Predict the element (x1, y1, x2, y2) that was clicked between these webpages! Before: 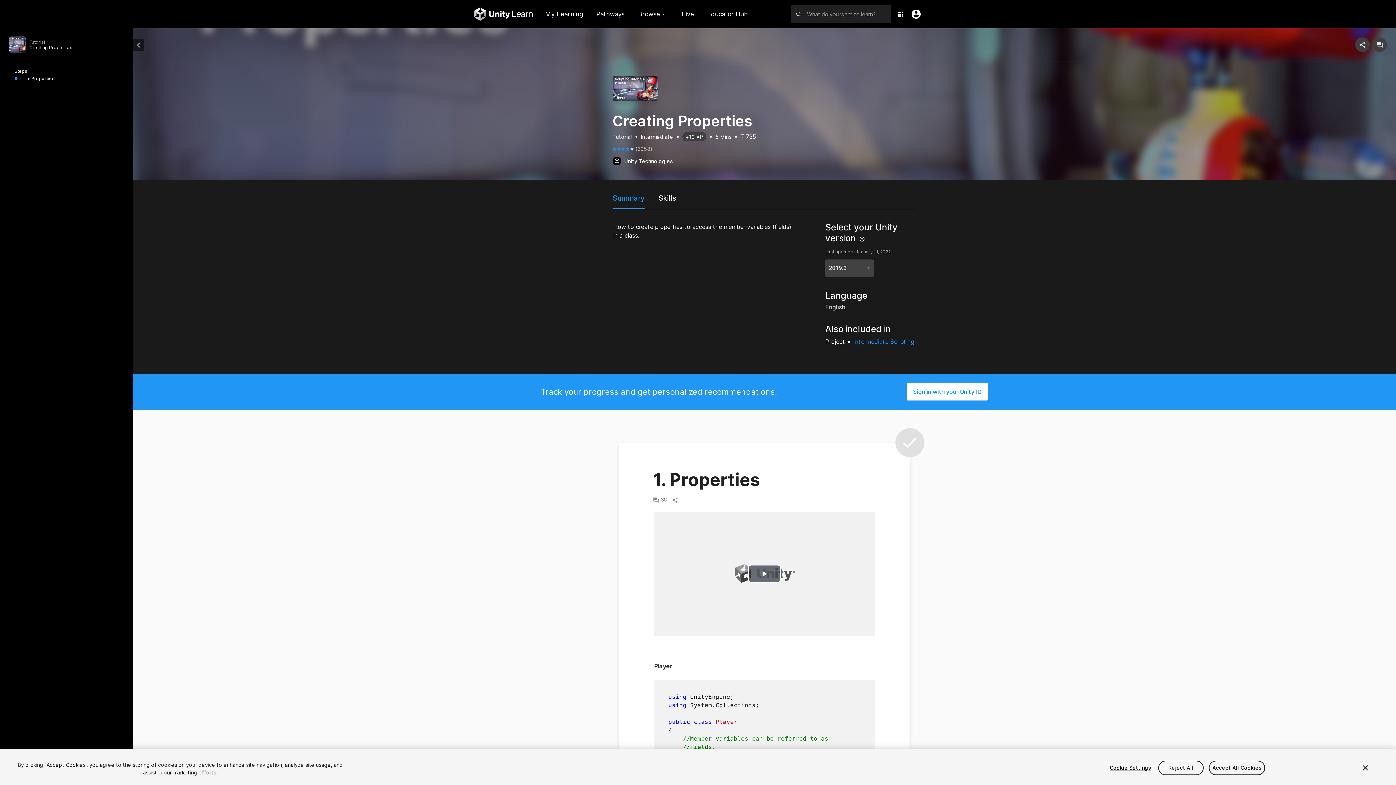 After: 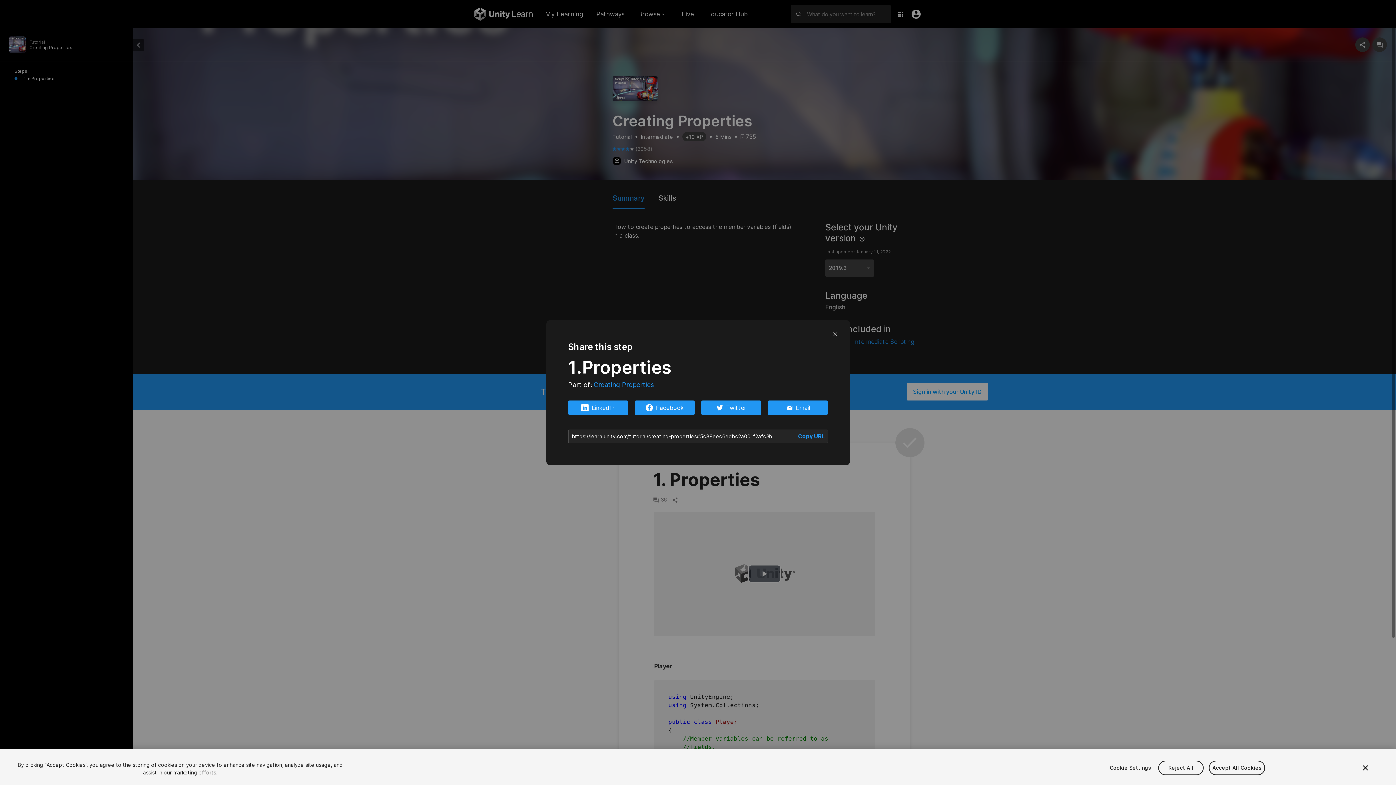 Action: bbox: (672, 497, 677, 502)